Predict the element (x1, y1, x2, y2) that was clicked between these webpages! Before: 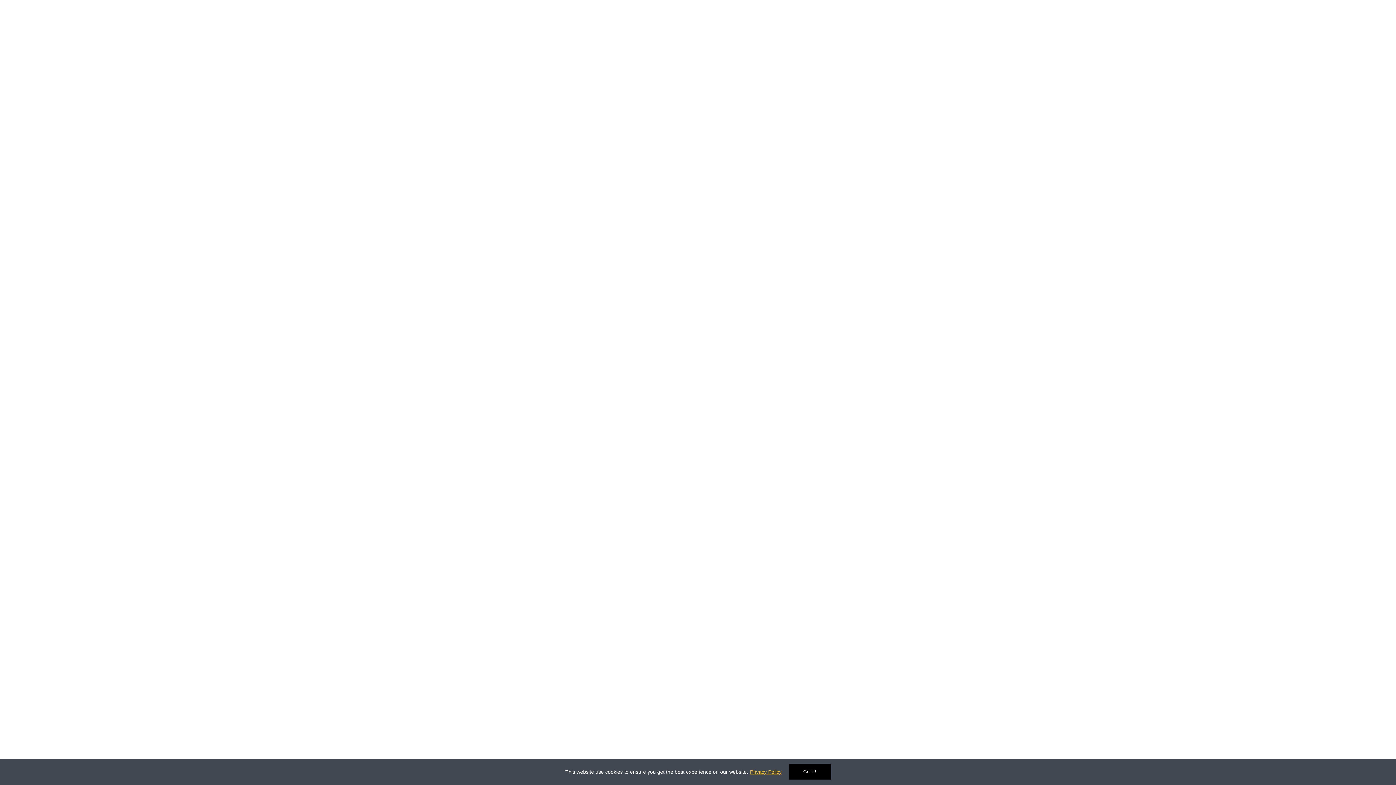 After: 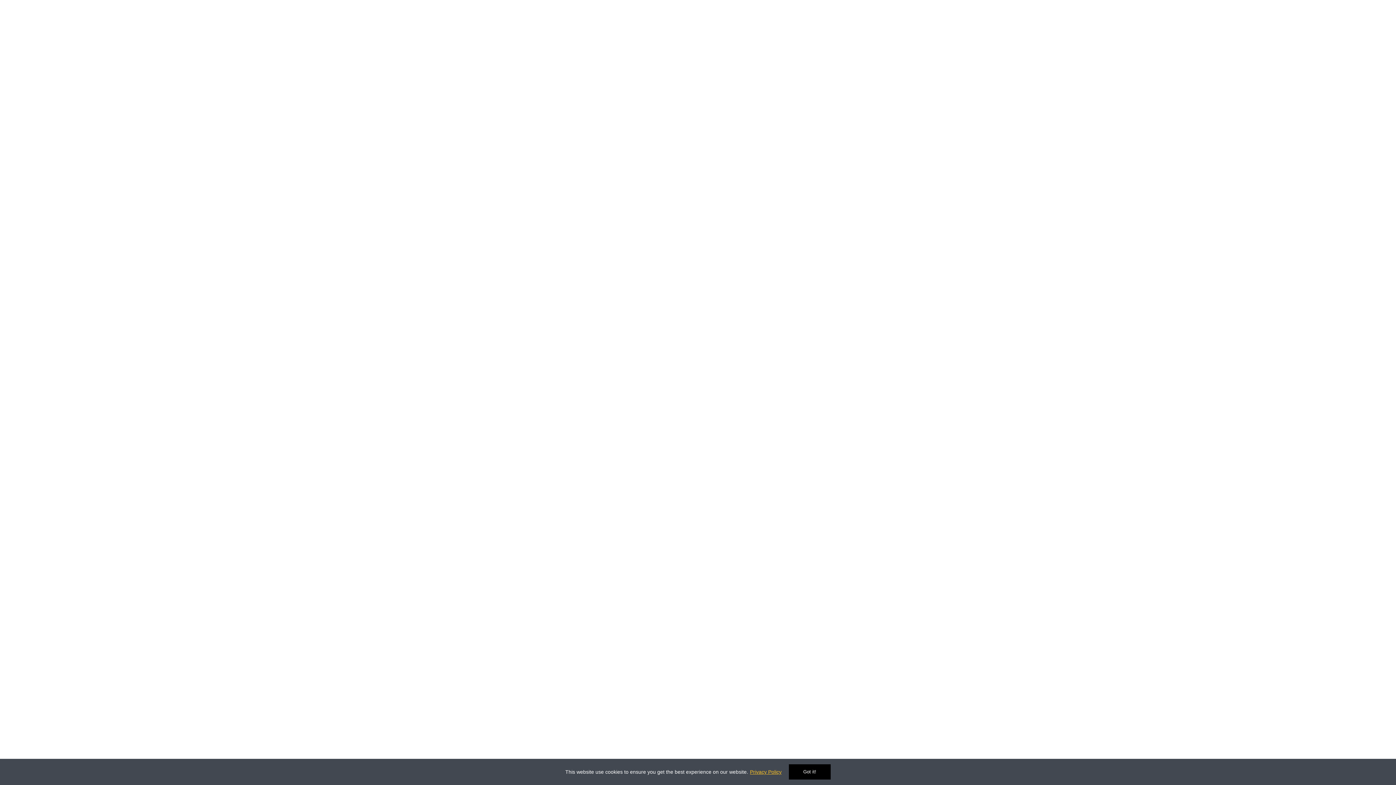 Action: bbox: (750, 769, 781, 775) label: Privacy Policy